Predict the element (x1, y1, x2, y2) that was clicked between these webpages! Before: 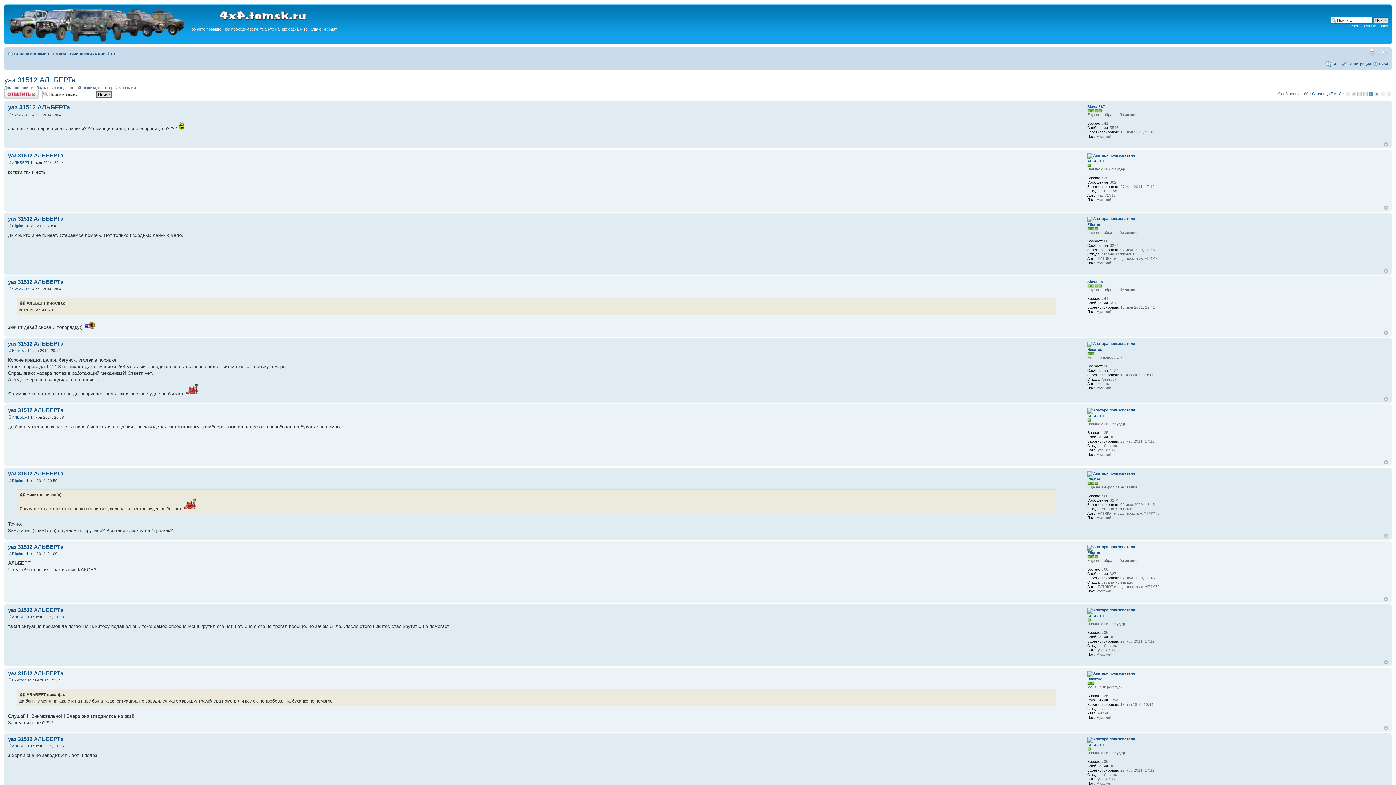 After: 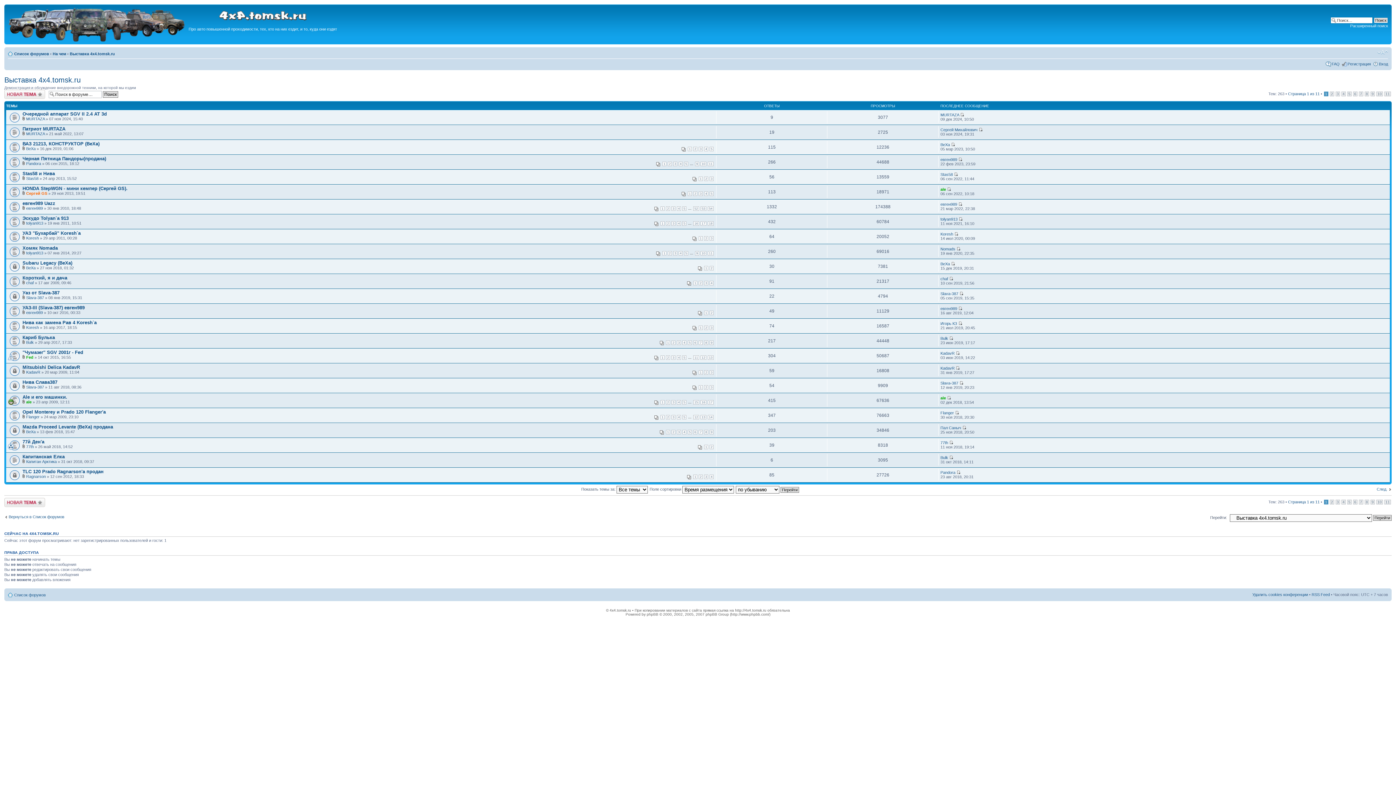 Action: bbox: (69, 51, 114, 56) label: Выставка 4x4.tomsk.ru